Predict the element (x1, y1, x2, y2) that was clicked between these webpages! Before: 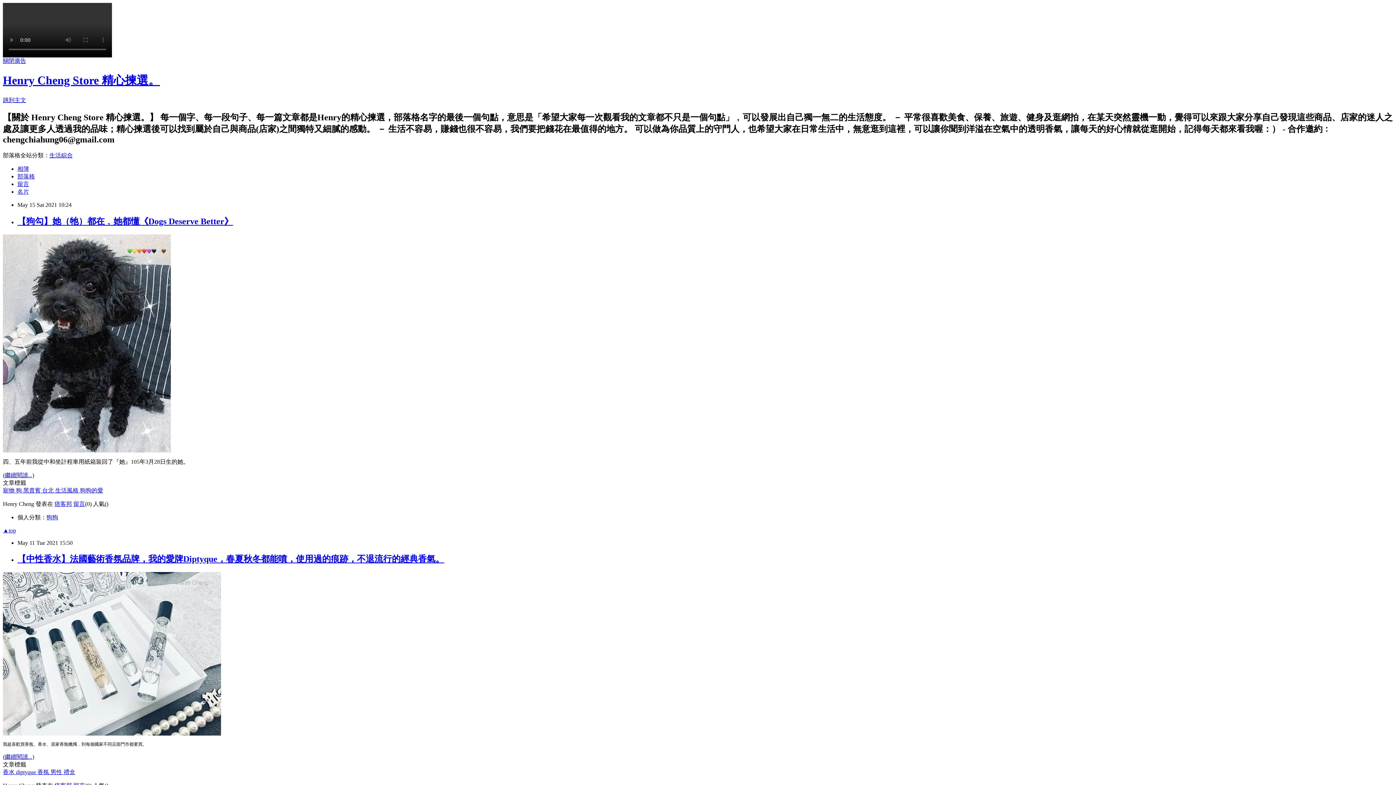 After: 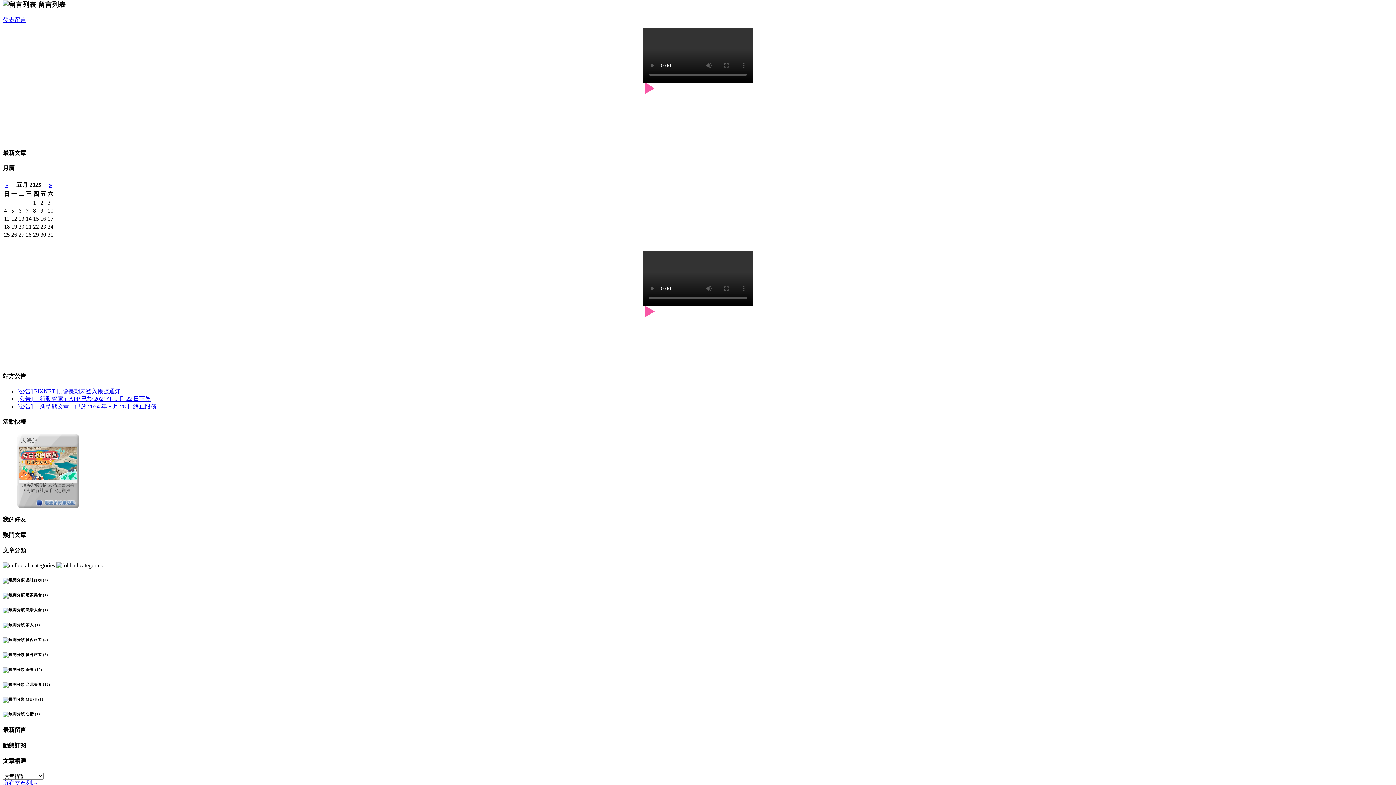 Action: bbox: (73, 500, 85, 507) label: 留言